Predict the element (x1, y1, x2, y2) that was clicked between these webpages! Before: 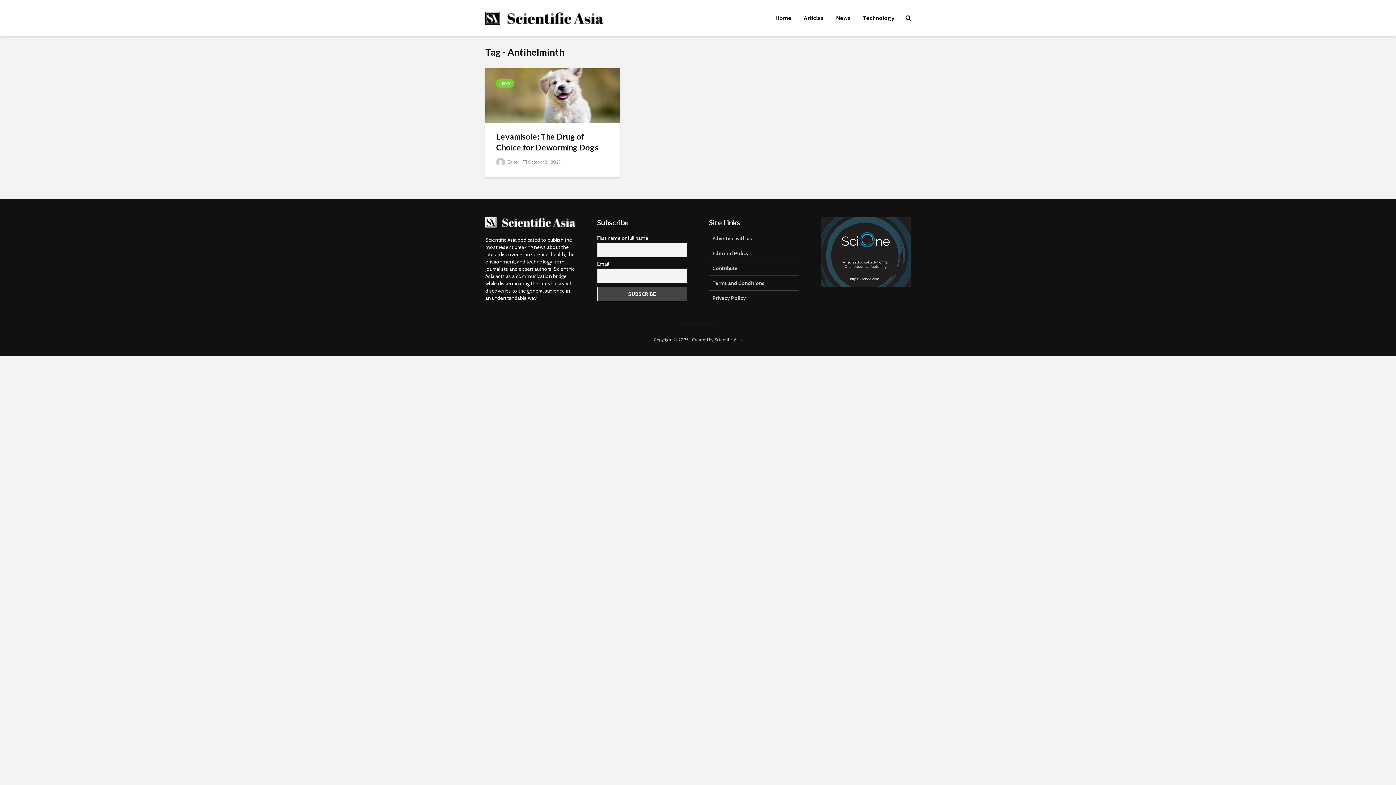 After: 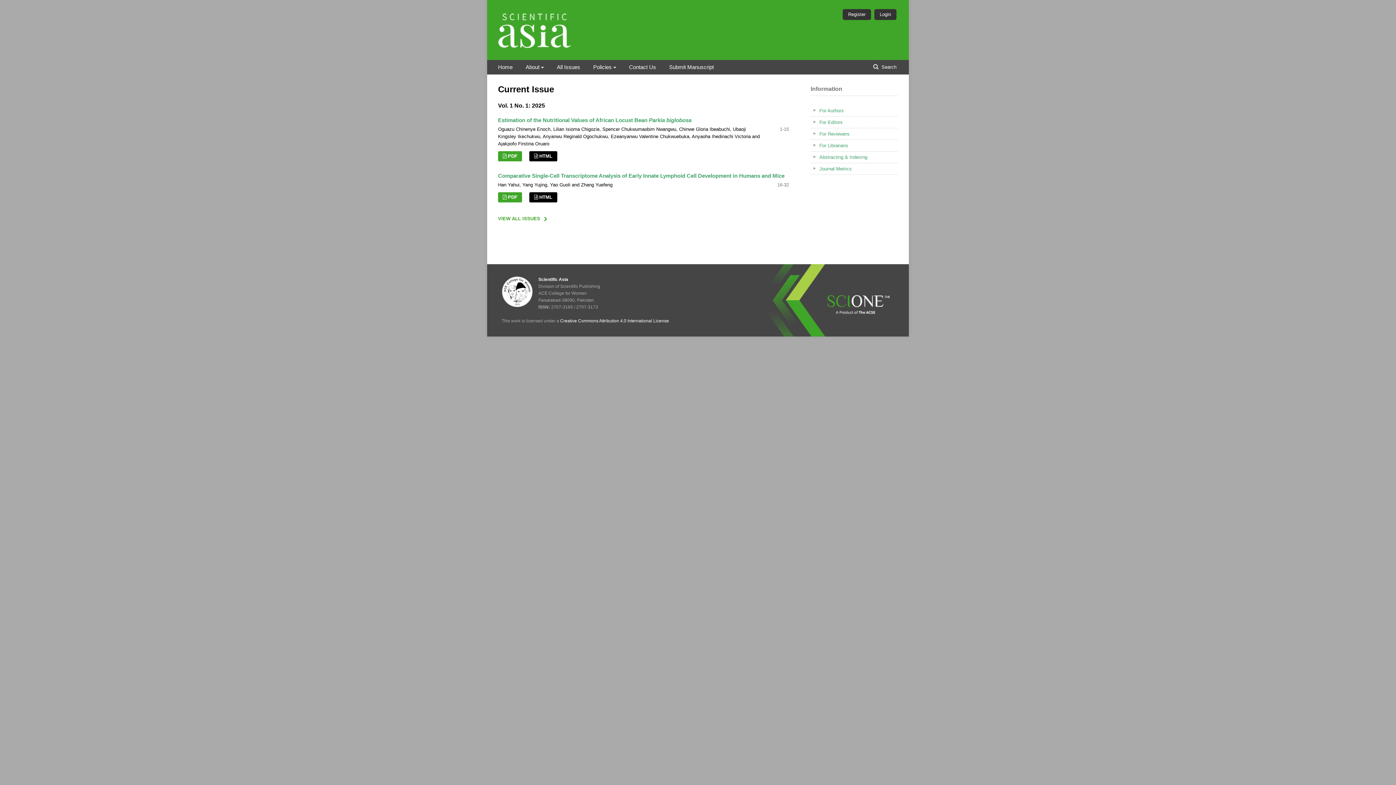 Action: bbox: (485, 13, 603, 20)